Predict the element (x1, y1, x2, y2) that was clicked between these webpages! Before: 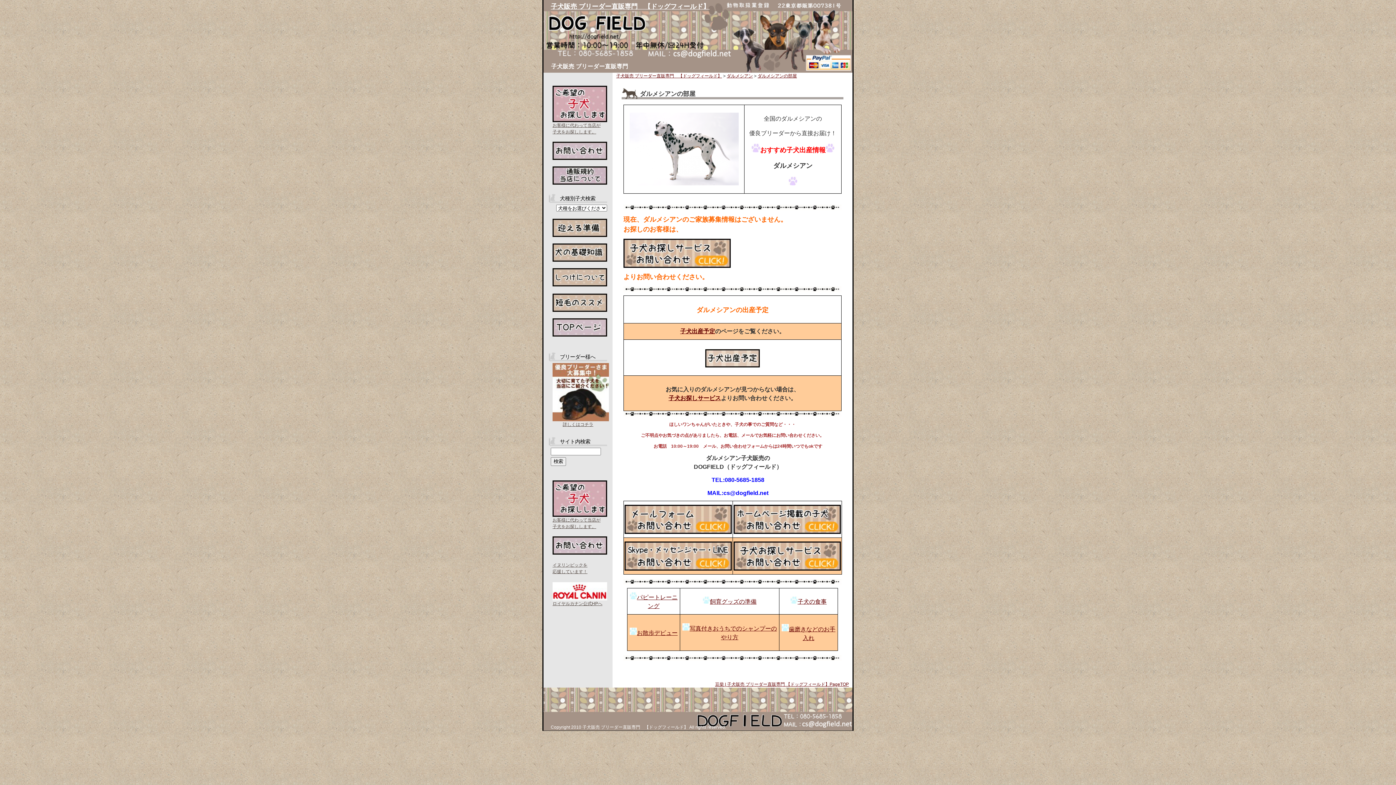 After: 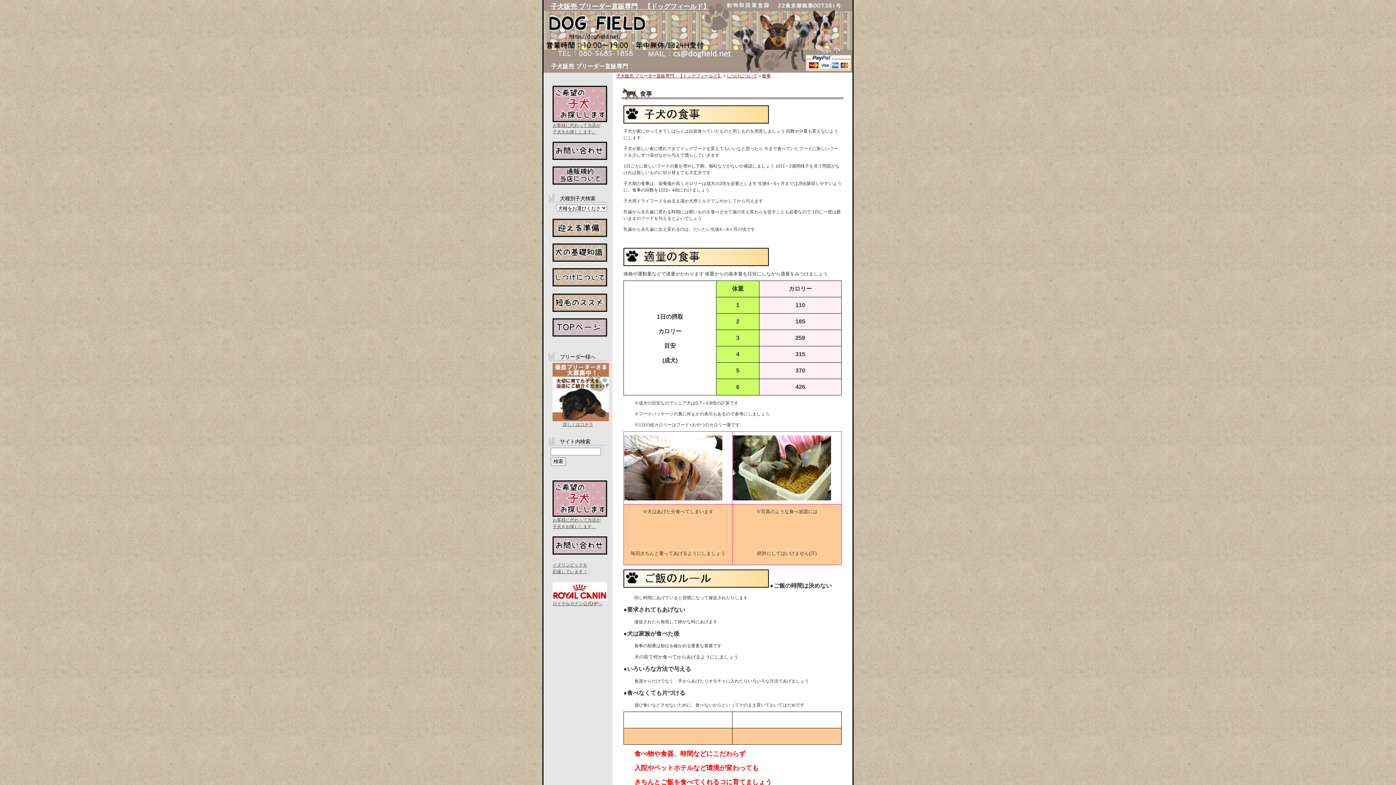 Action: label: 子犬の食事 bbox: (790, 598, 826, 605)